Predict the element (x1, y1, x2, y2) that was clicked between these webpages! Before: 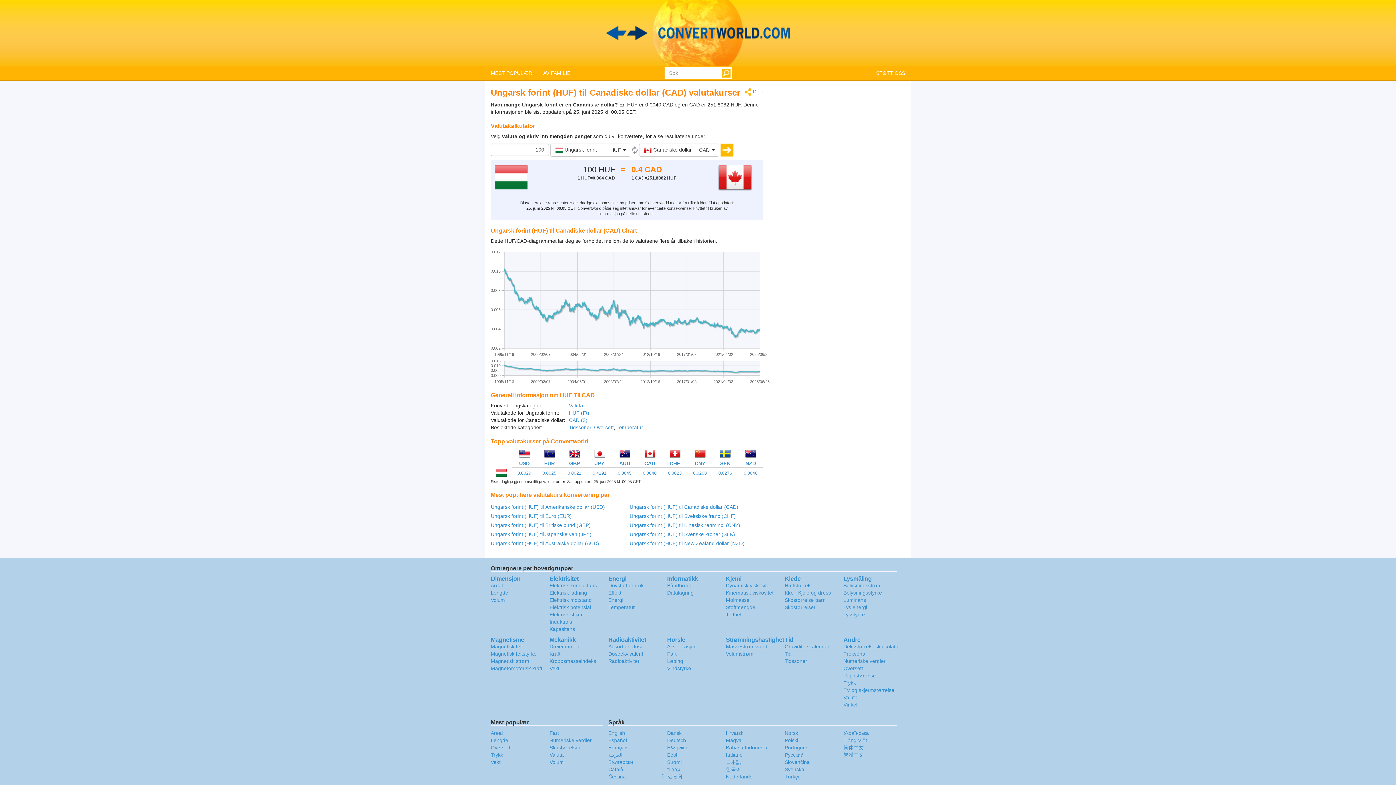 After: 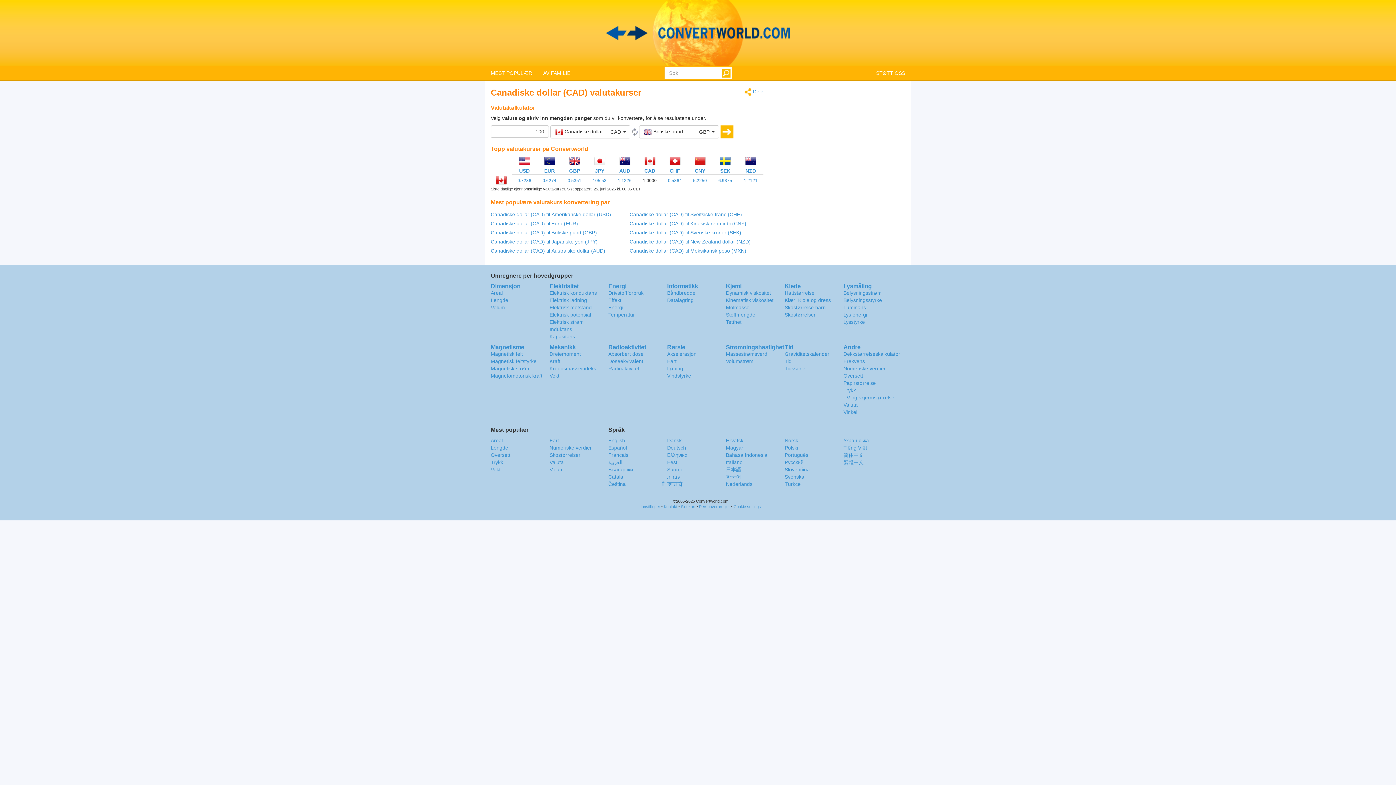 Action: label: 
CAD bbox: (644, 450, 655, 466)